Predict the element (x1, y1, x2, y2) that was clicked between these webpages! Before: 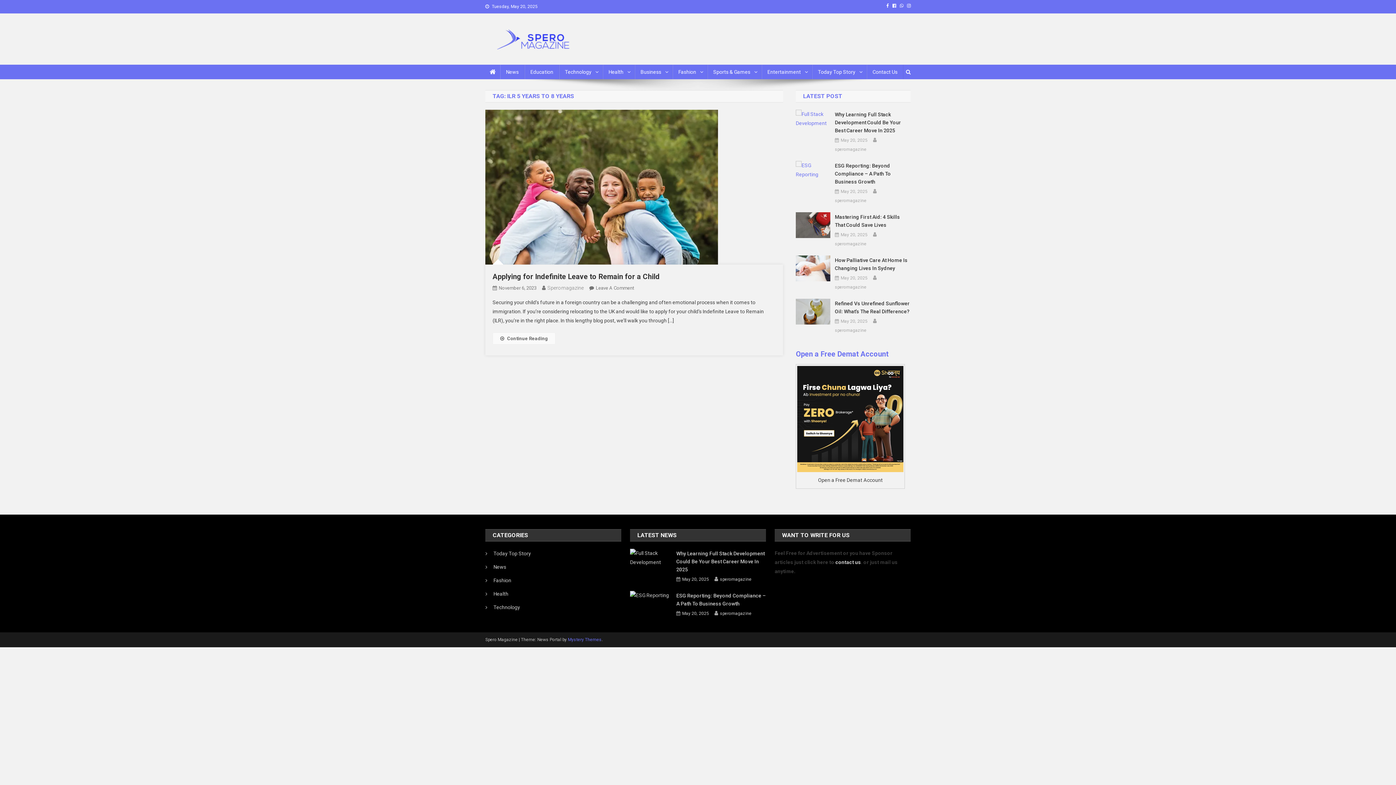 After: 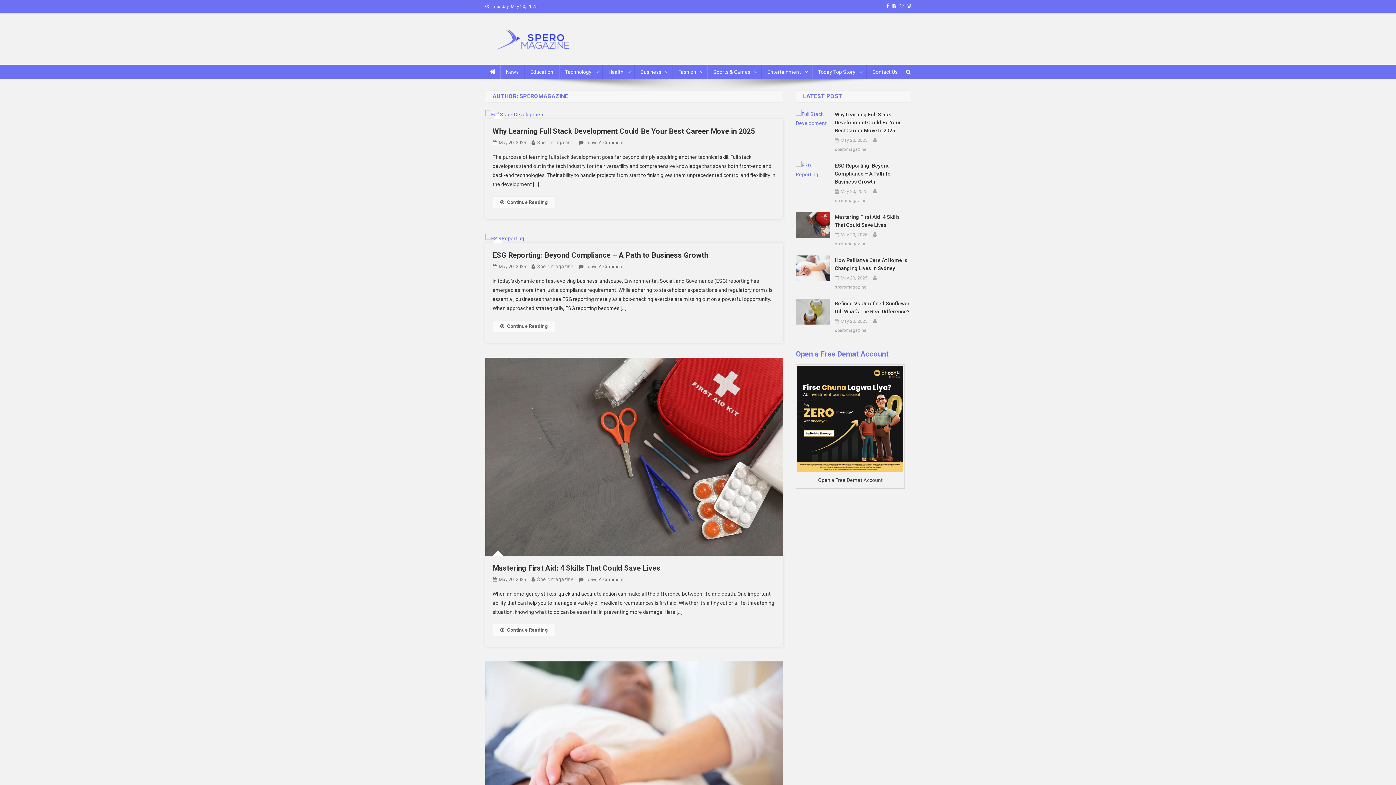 Action: bbox: (720, 610, 751, 617) label: speromagazine